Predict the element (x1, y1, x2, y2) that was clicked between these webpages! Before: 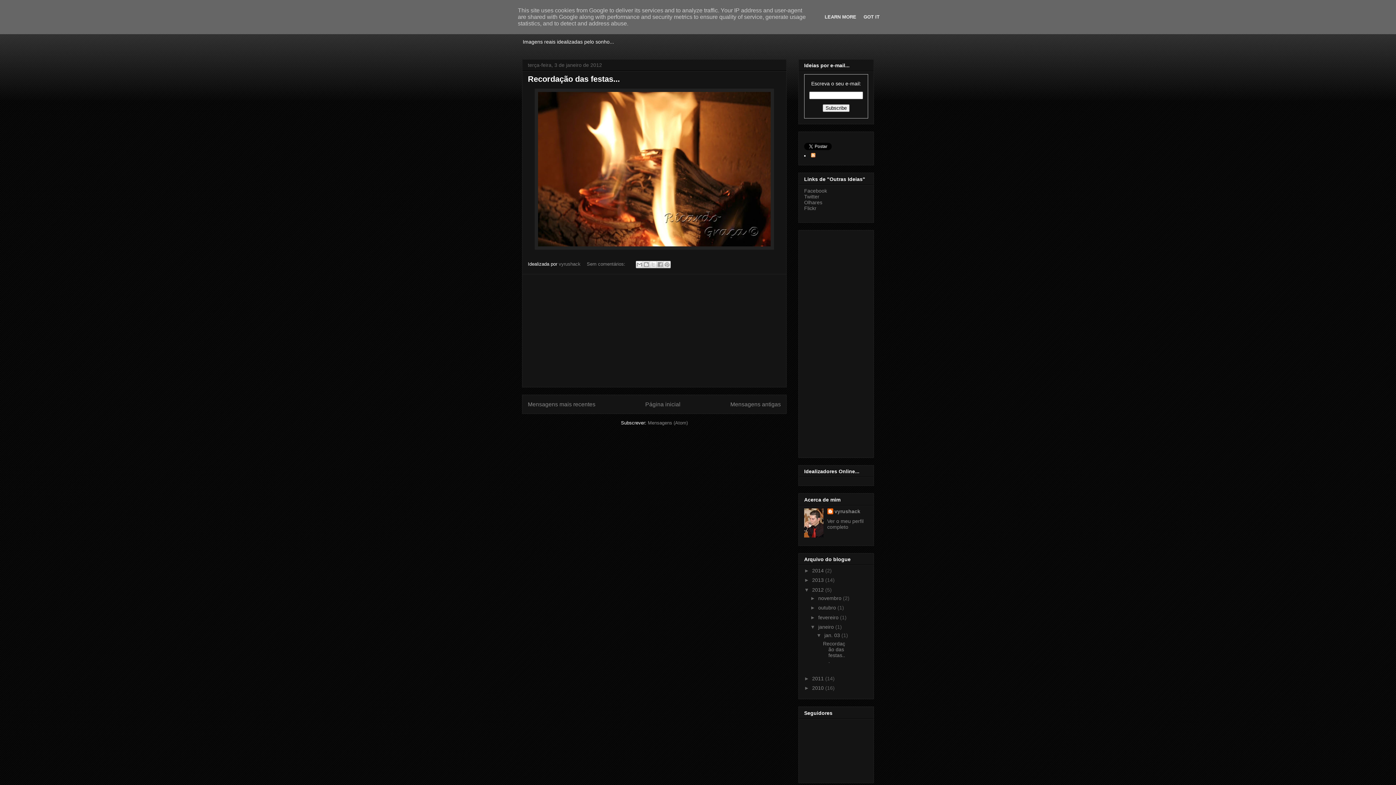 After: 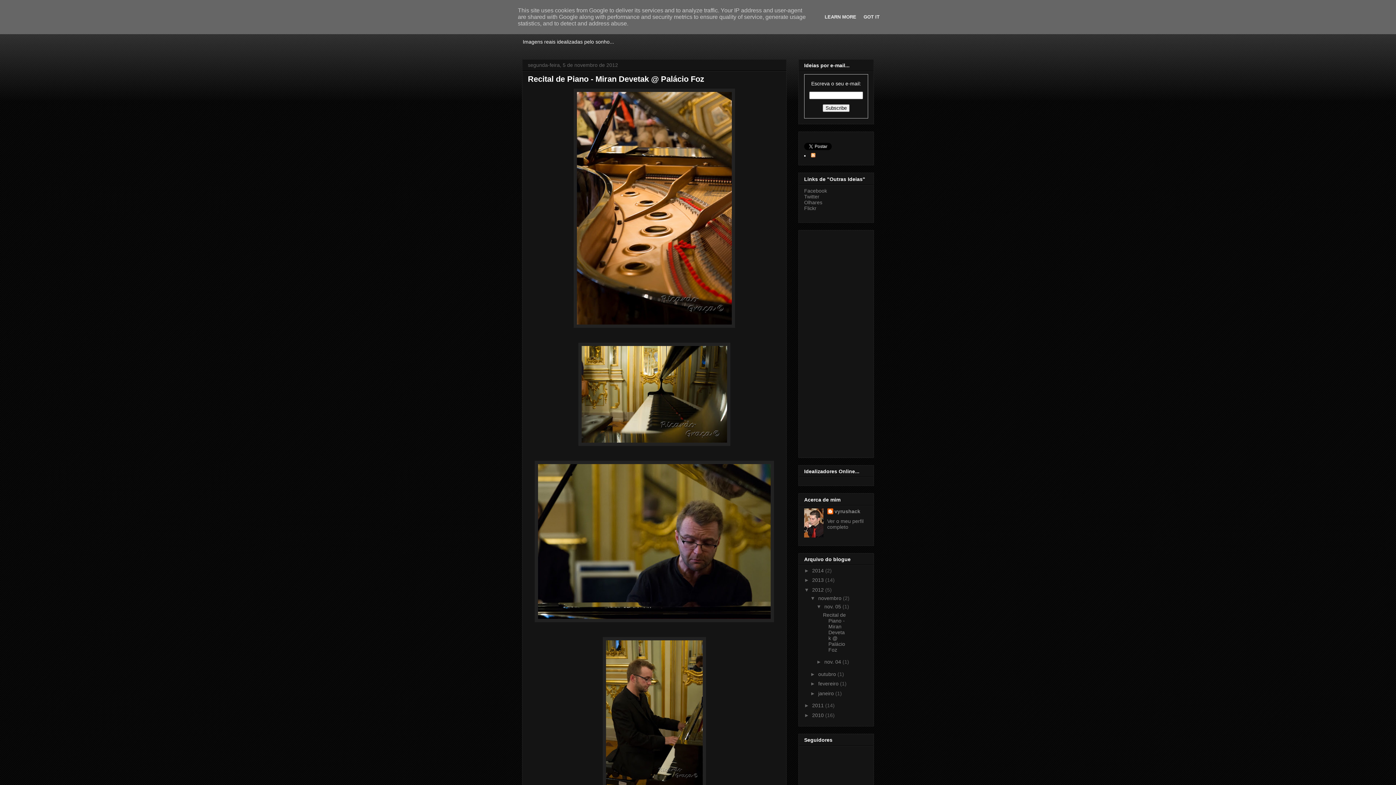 Action: label: novembro  bbox: (818, 595, 843, 601)